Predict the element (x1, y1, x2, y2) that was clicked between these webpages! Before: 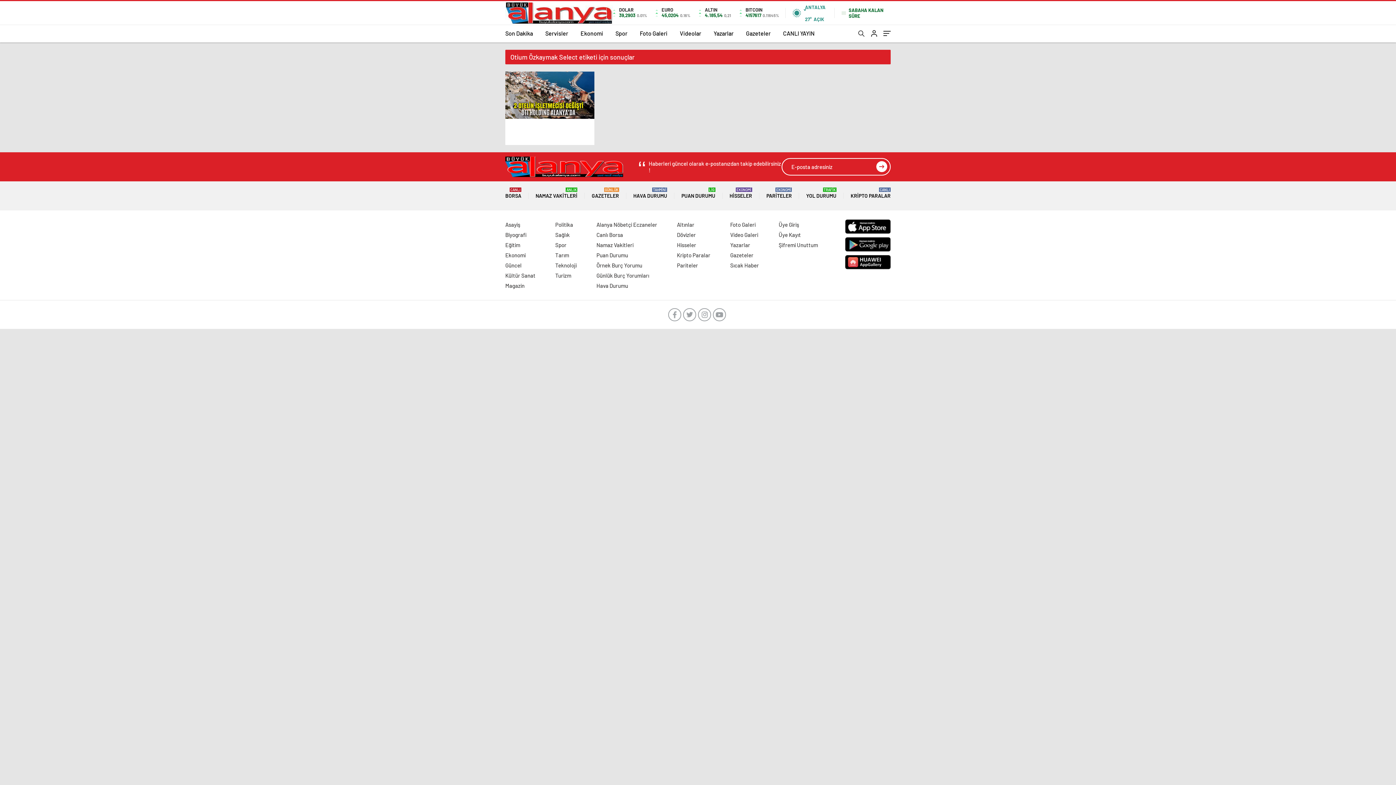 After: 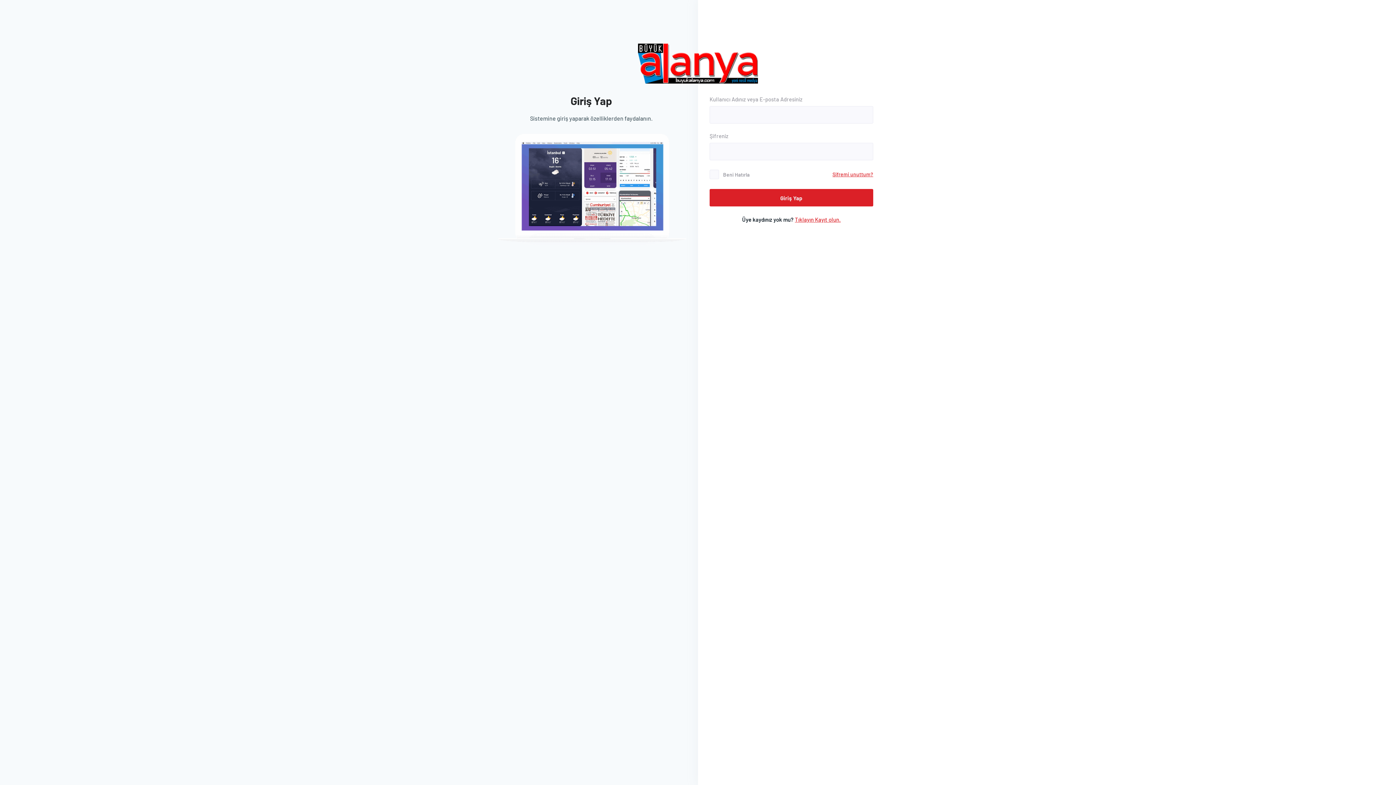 Action: bbox: (778, 221, 799, 228) label: Üye Giriş